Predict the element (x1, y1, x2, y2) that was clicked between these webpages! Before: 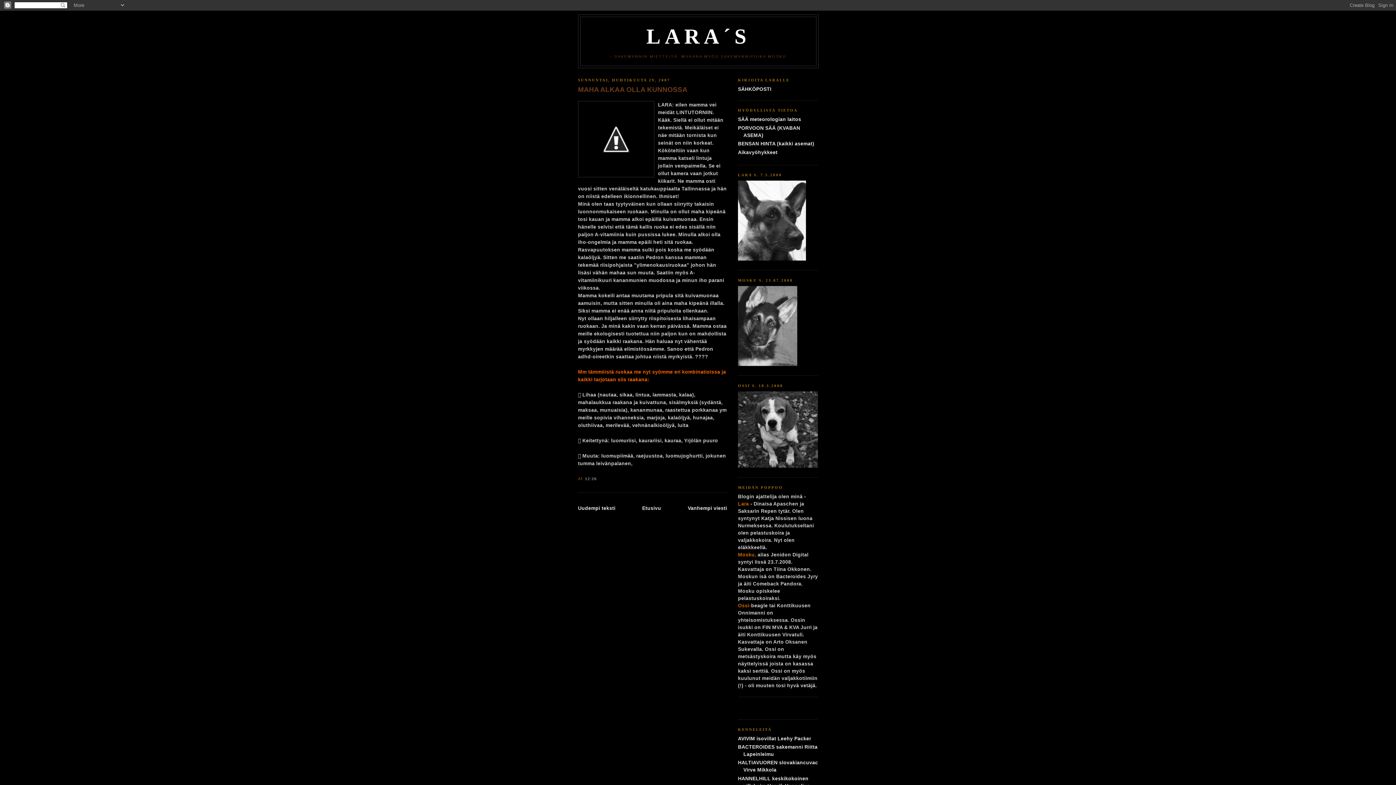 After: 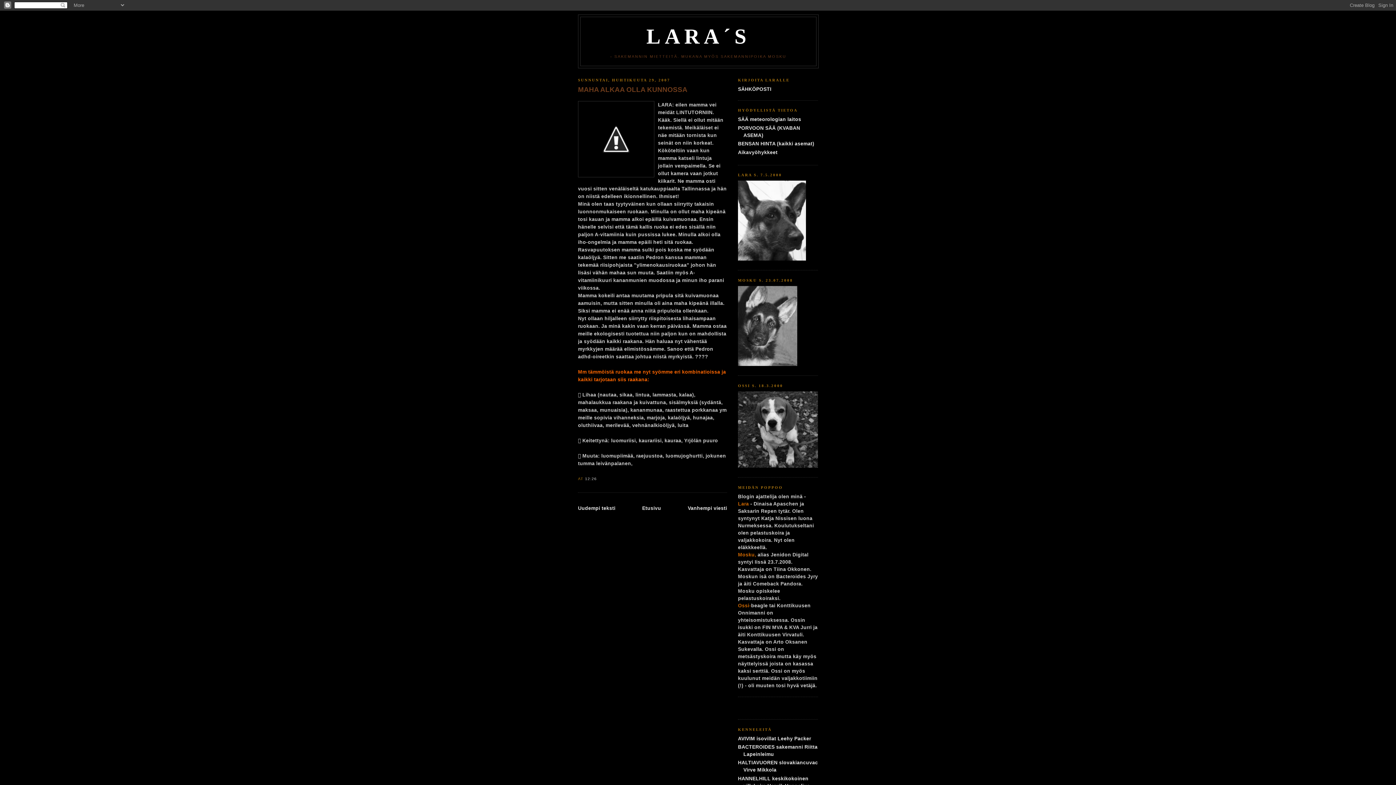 Action: label: 12:26 bbox: (585, 476, 596, 481)